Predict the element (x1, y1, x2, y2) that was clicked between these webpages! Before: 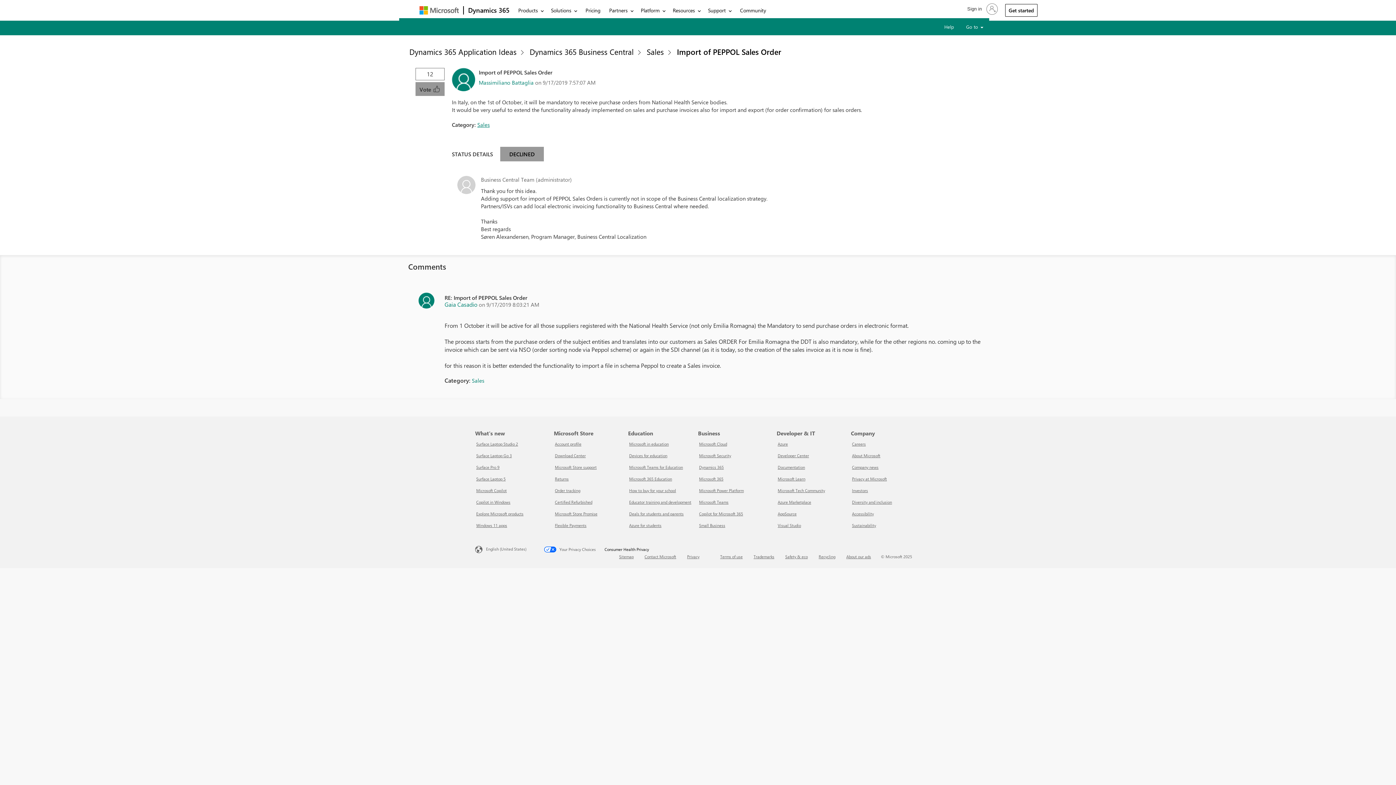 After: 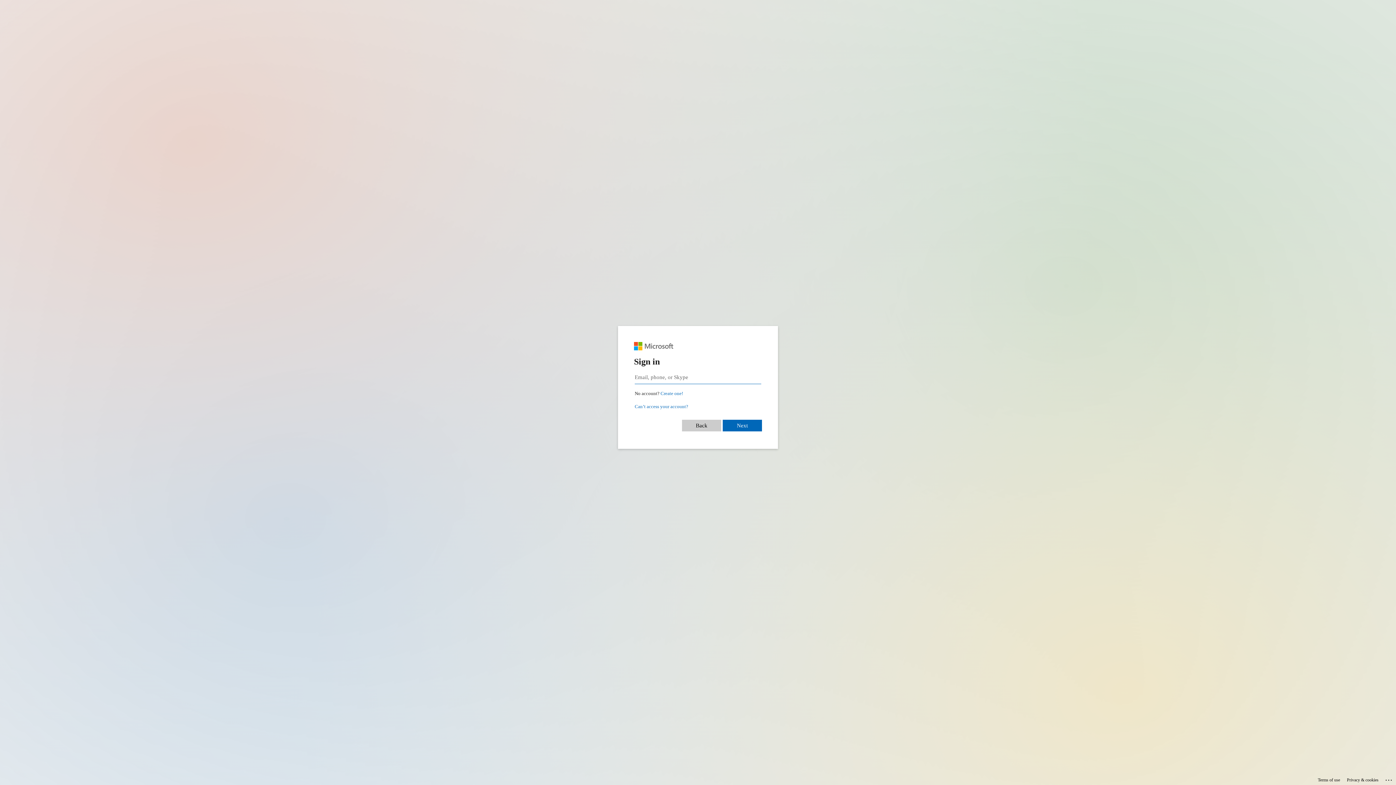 Action: label: Order tracking Microsoft Store bbox: (555, 488, 580, 493)